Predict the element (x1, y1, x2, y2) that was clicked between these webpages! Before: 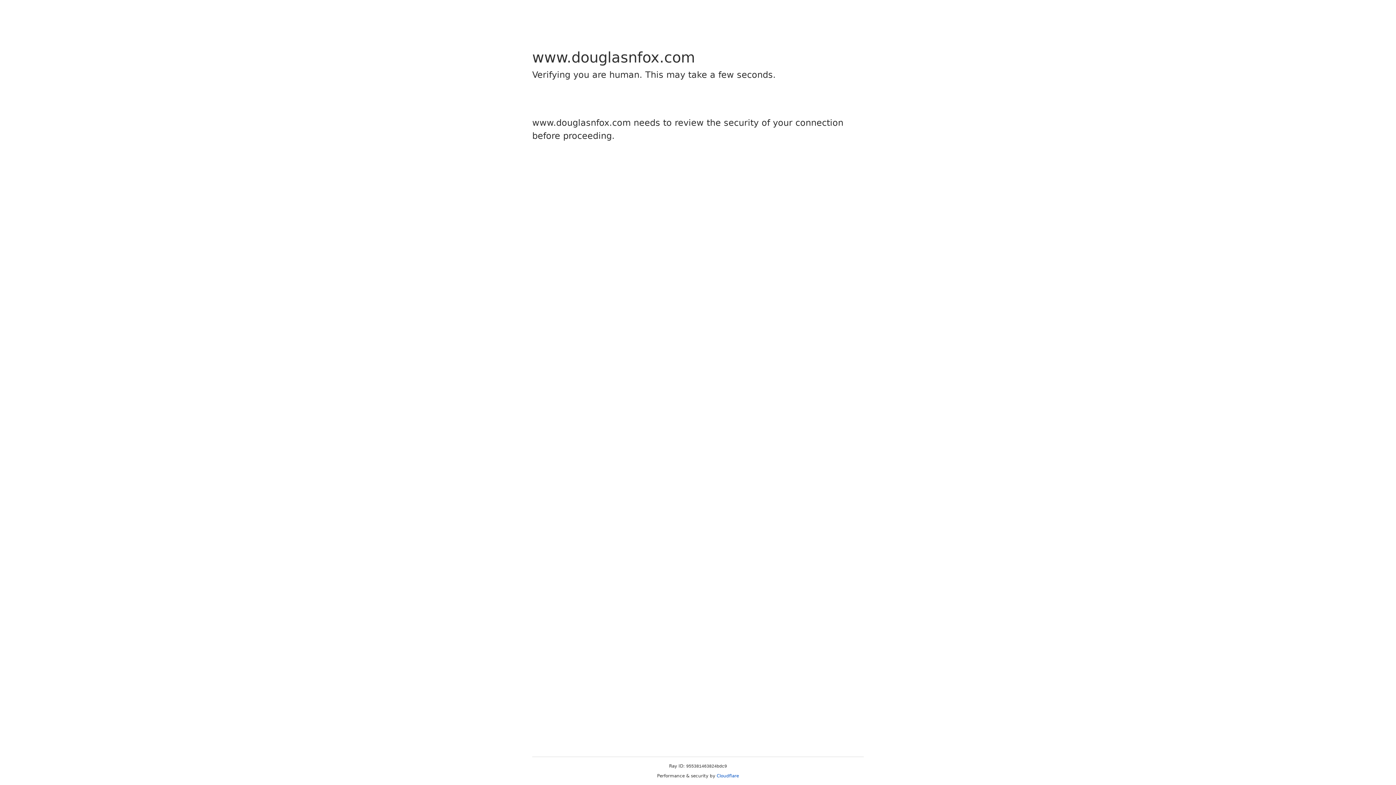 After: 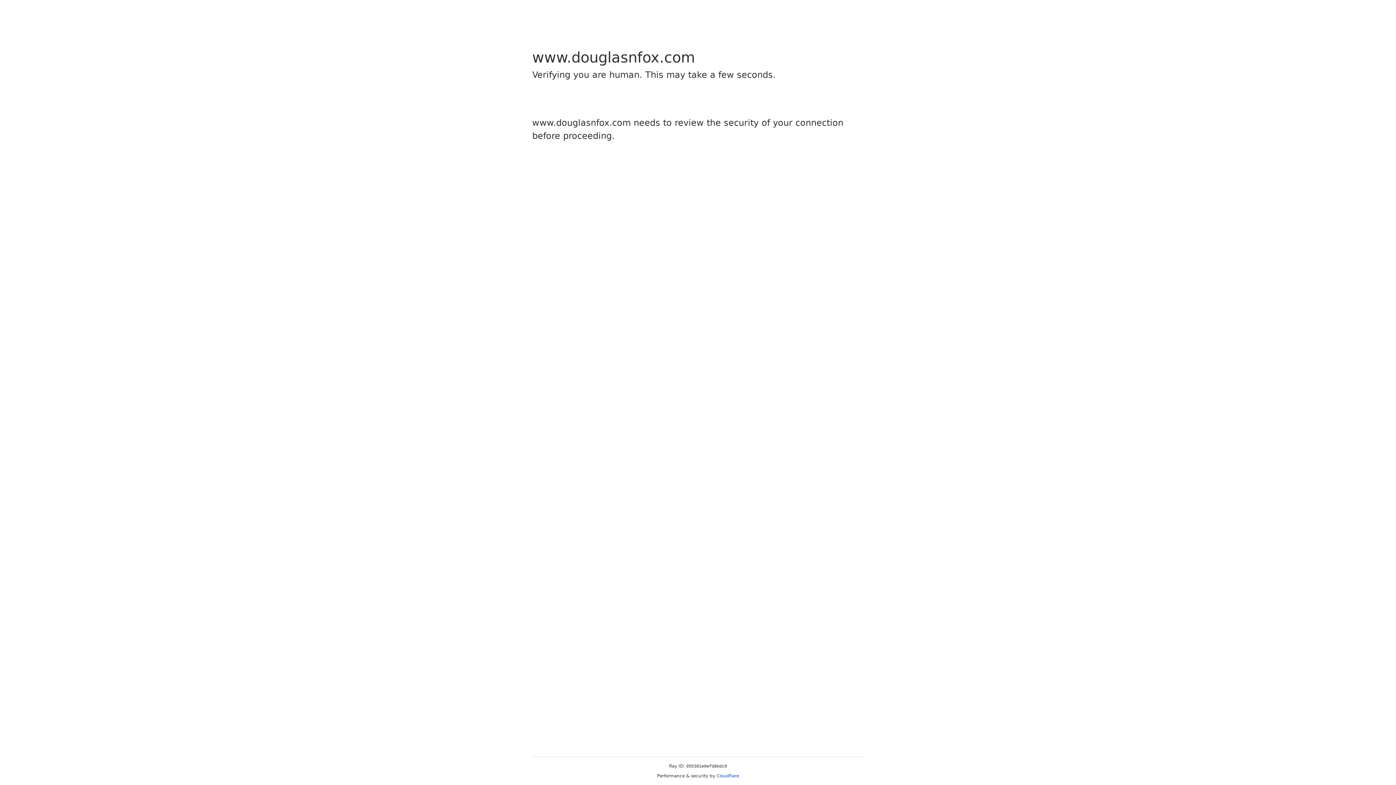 Action: label: Cloudflare bbox: (716, 773, 739, 778)